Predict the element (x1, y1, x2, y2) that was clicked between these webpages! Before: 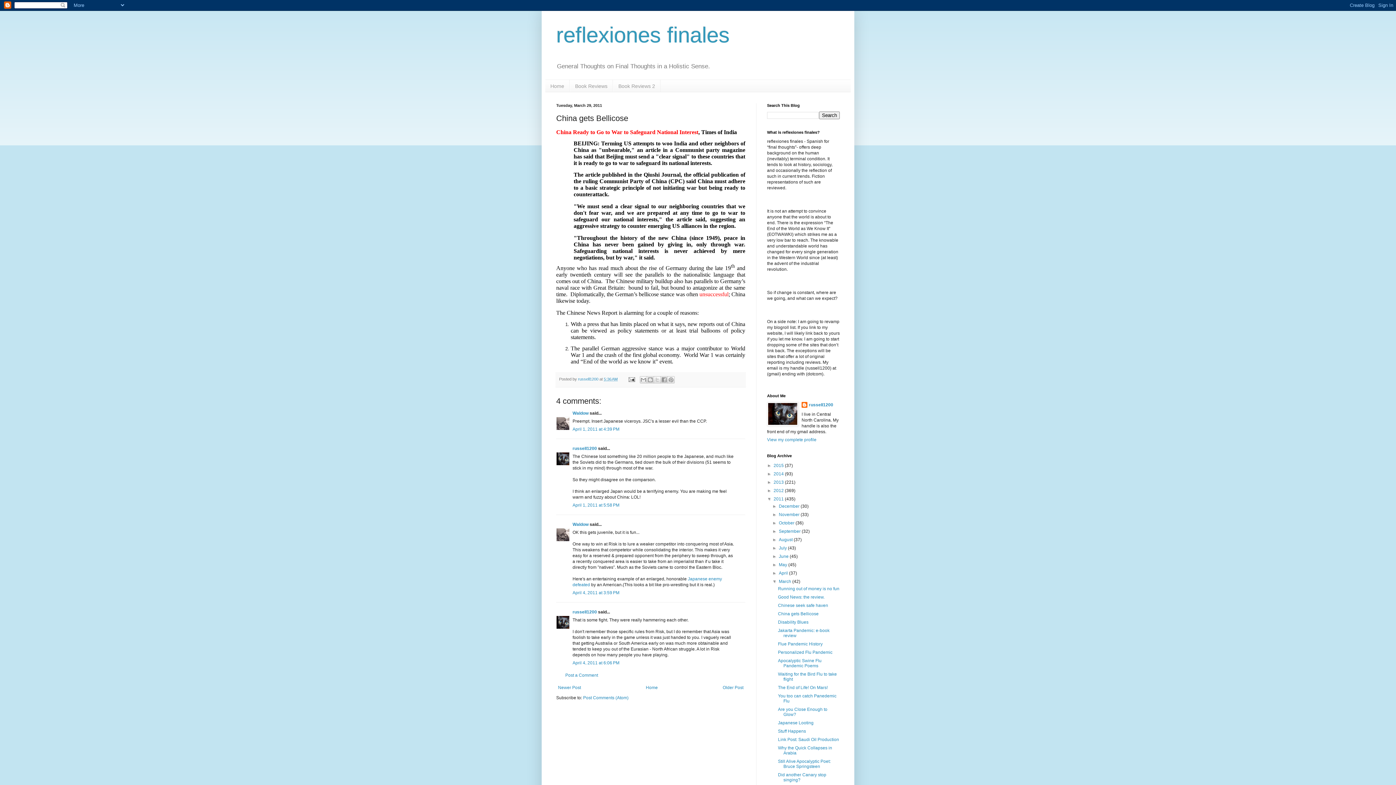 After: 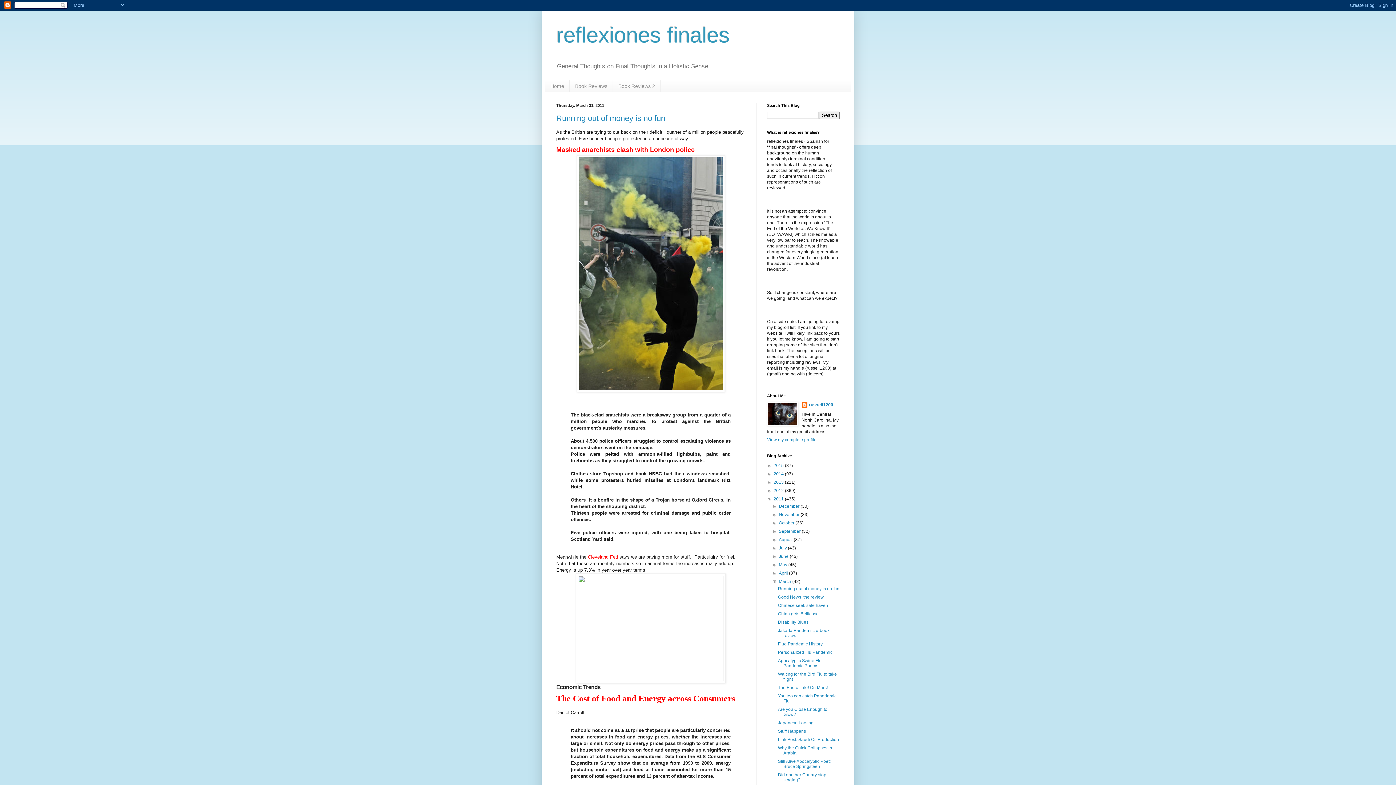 Action: bbox: (779, 579, 792, 584) label: March 